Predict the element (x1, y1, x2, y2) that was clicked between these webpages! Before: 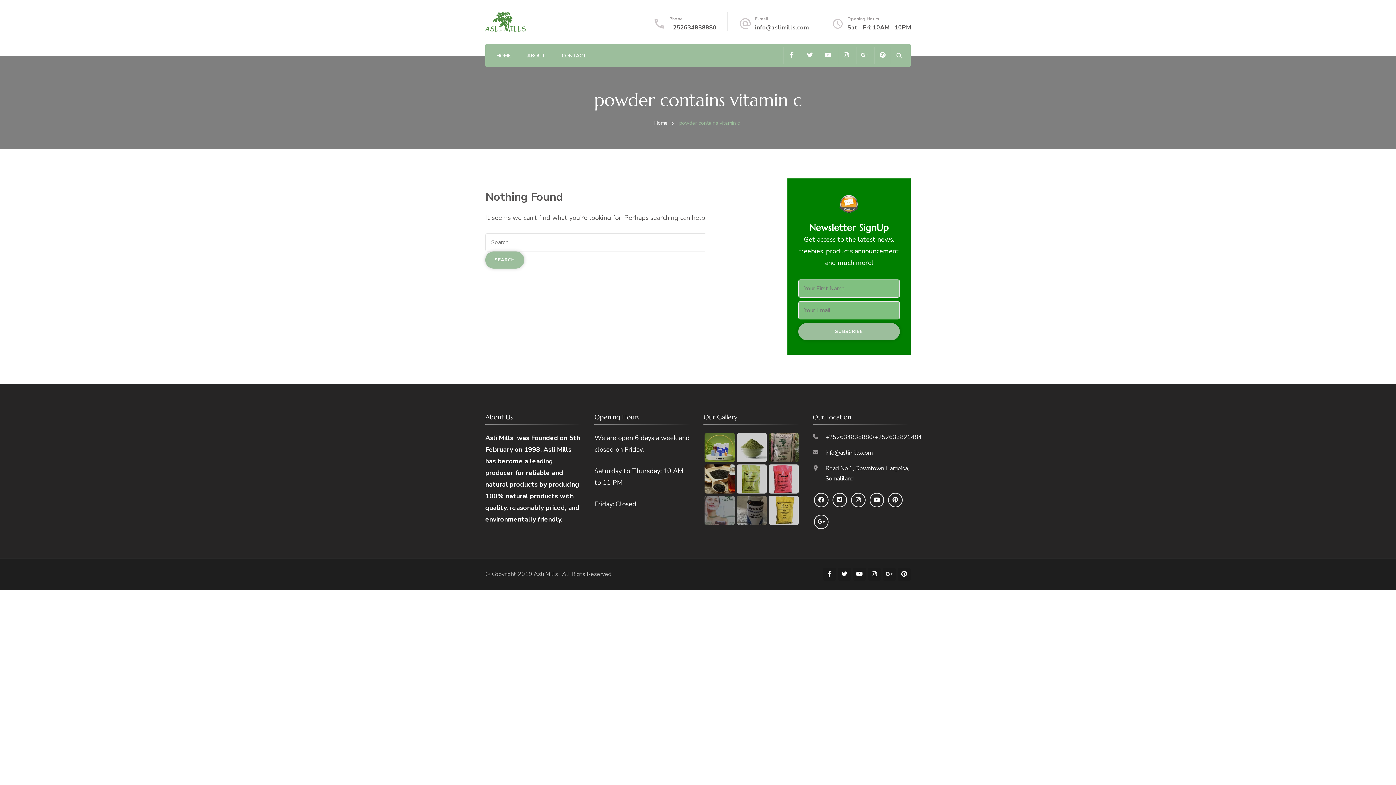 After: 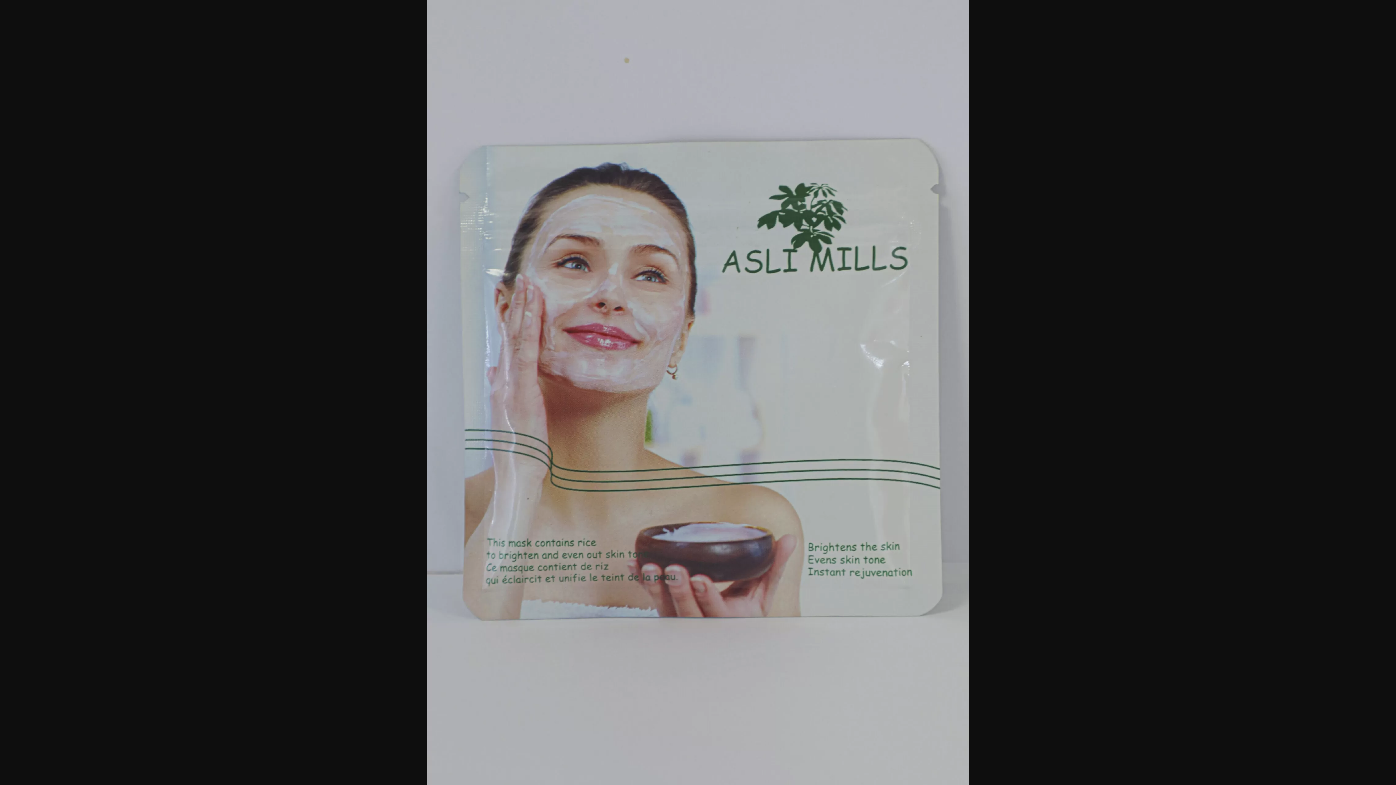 Action: bbox: (704, 496, 734, 525)